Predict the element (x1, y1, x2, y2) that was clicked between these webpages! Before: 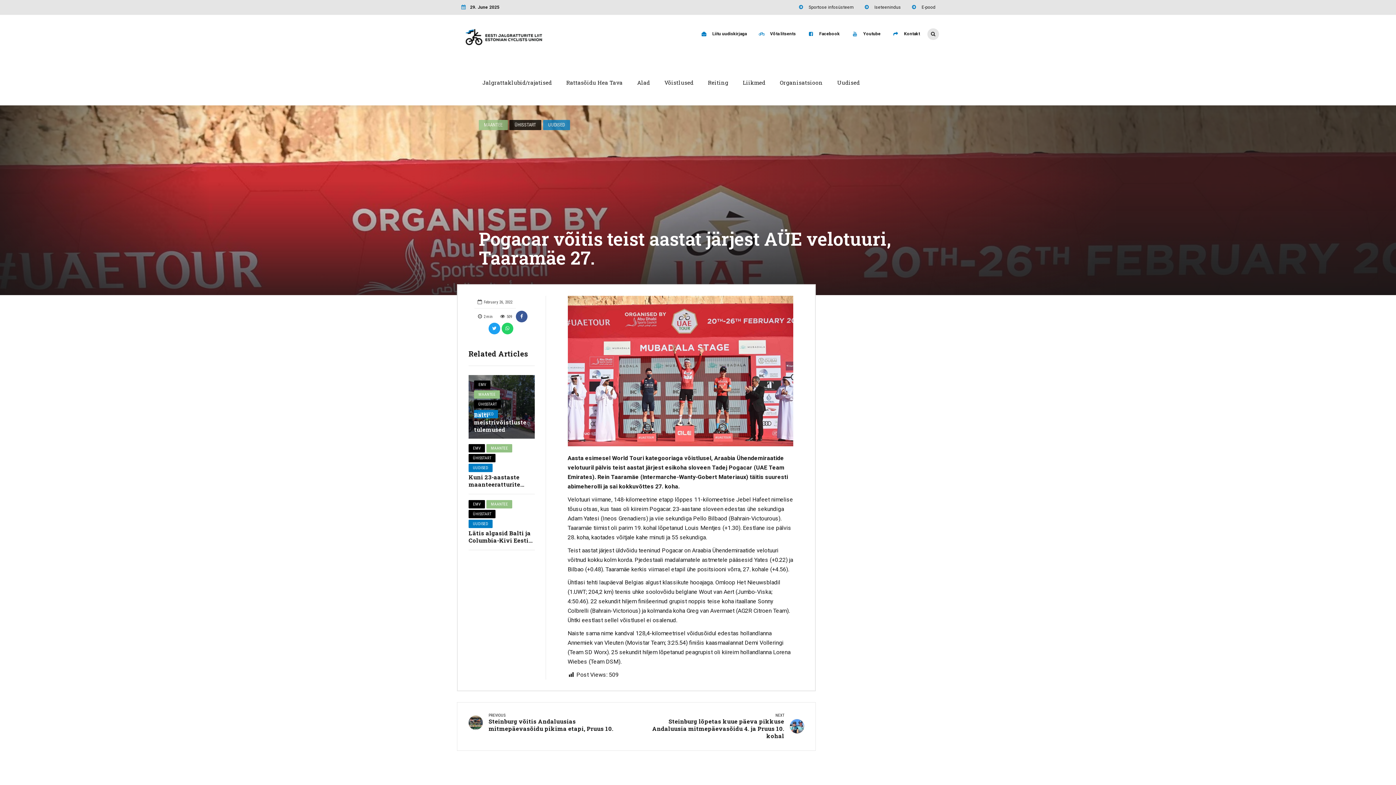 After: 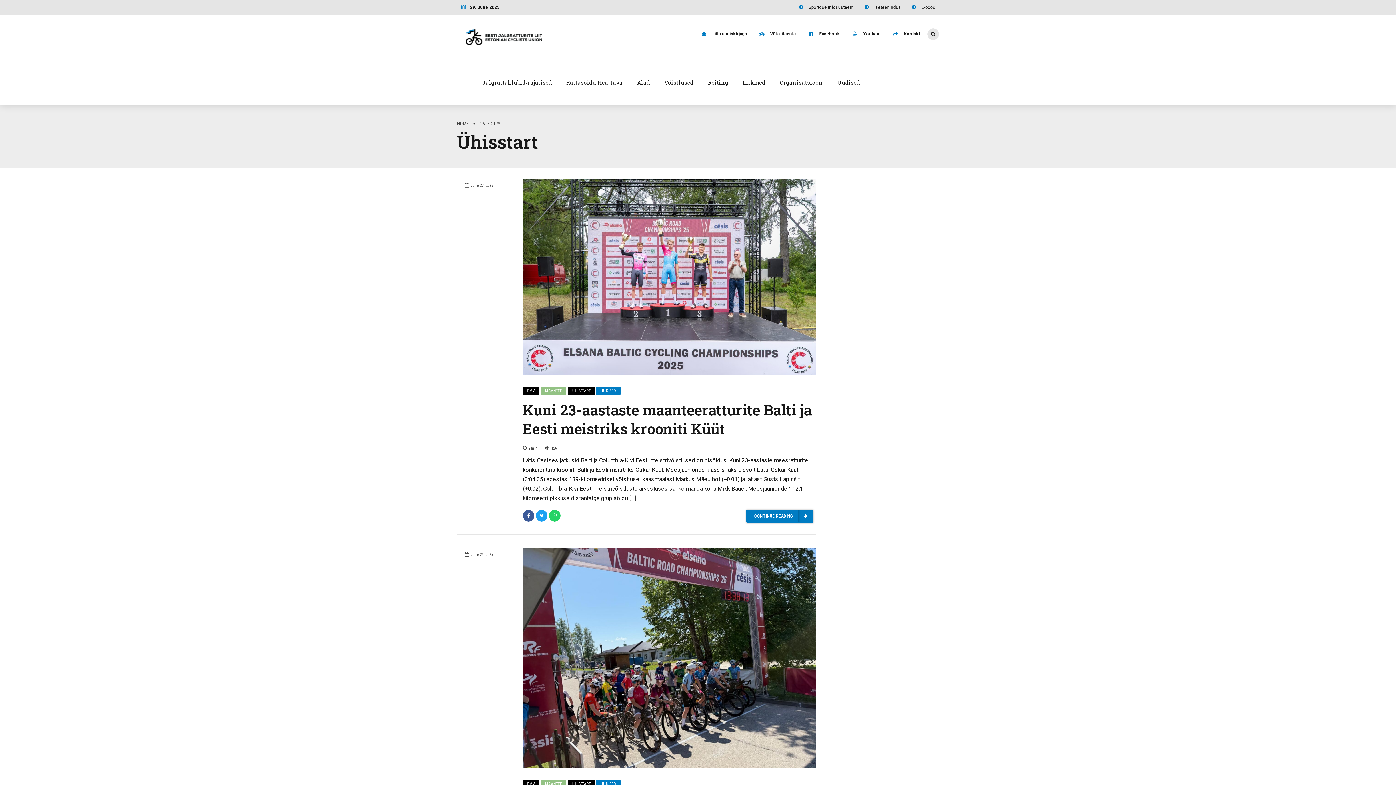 Action: label: ÜHISSTART bbox: (474, 400, 501, 408)